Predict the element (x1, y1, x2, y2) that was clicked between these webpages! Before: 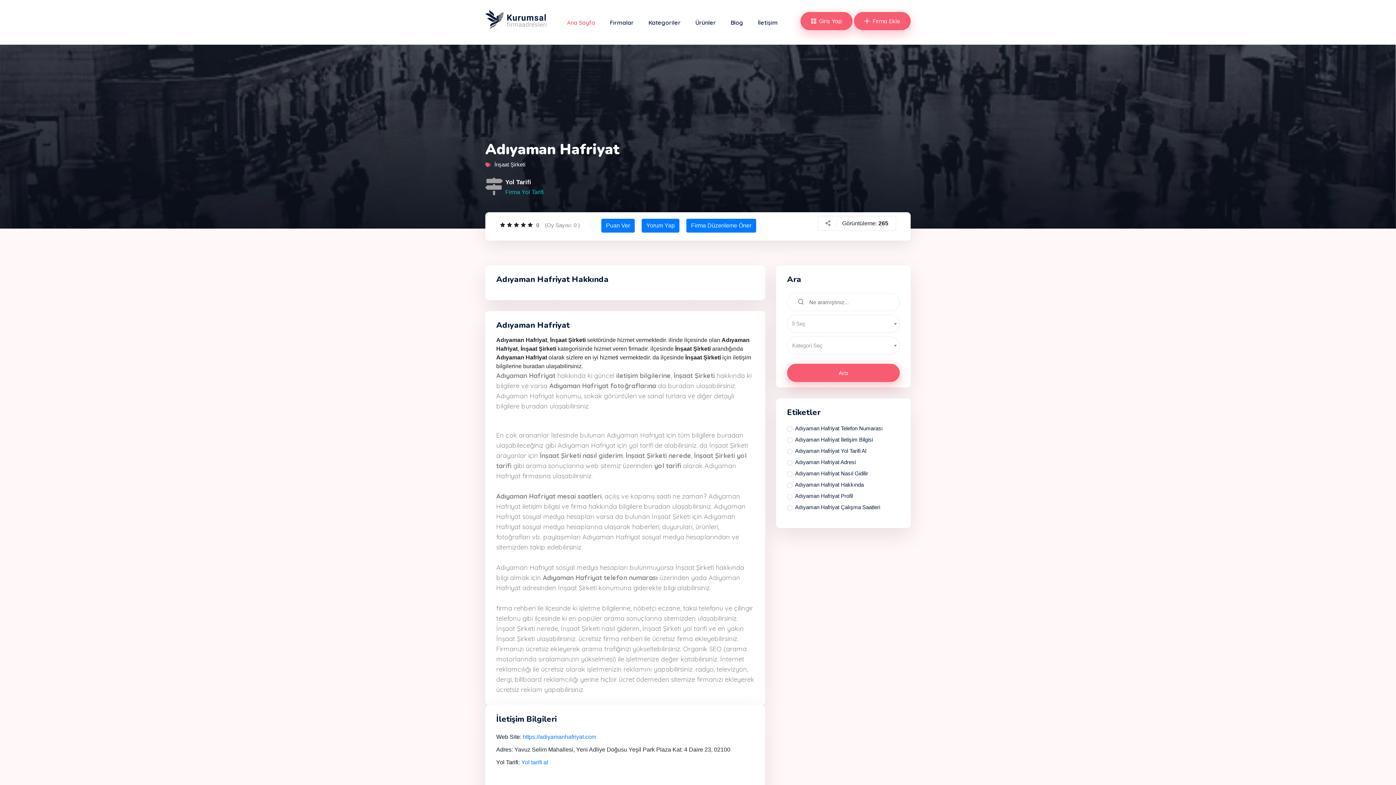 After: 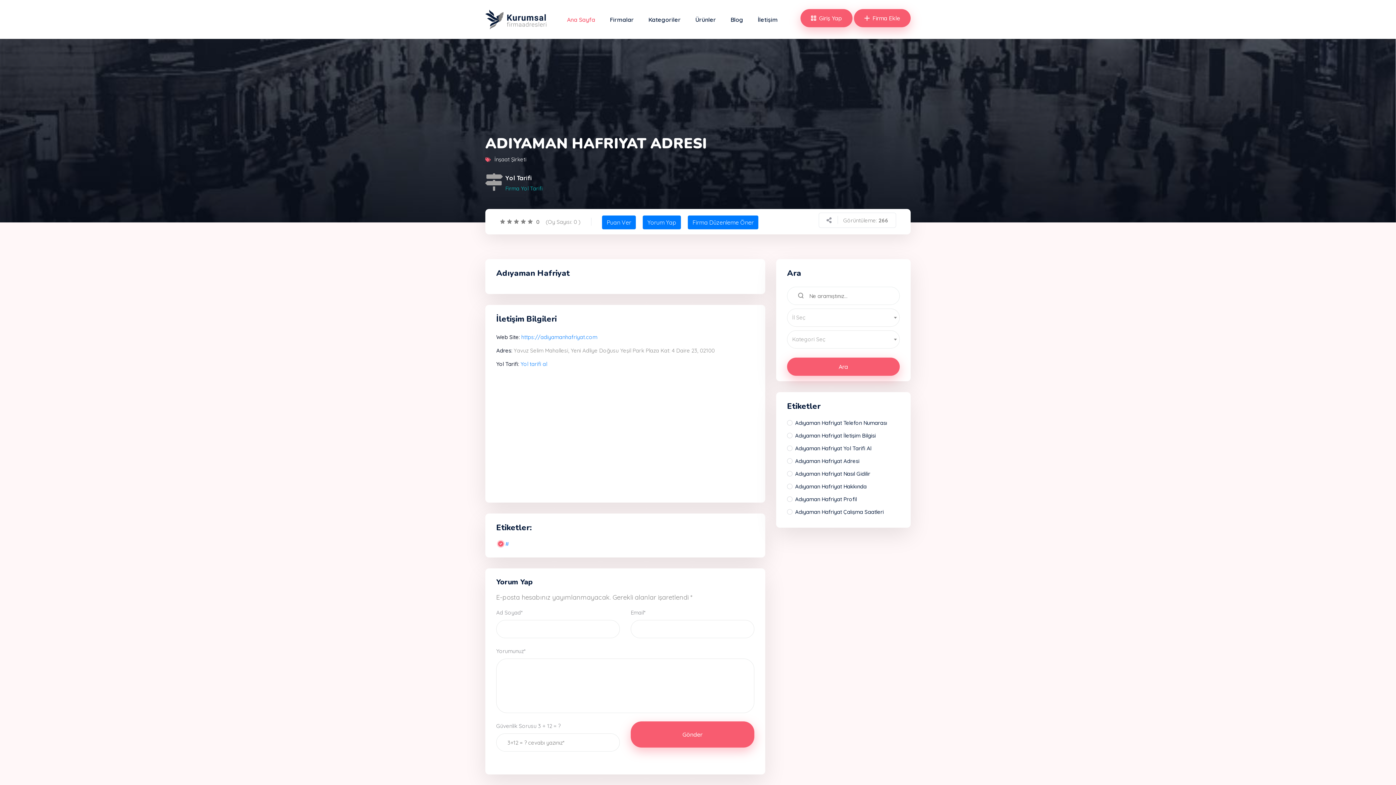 Action: label: Adıyaman Hafriyat Adresi bbox: (787, 458, 900, 466)